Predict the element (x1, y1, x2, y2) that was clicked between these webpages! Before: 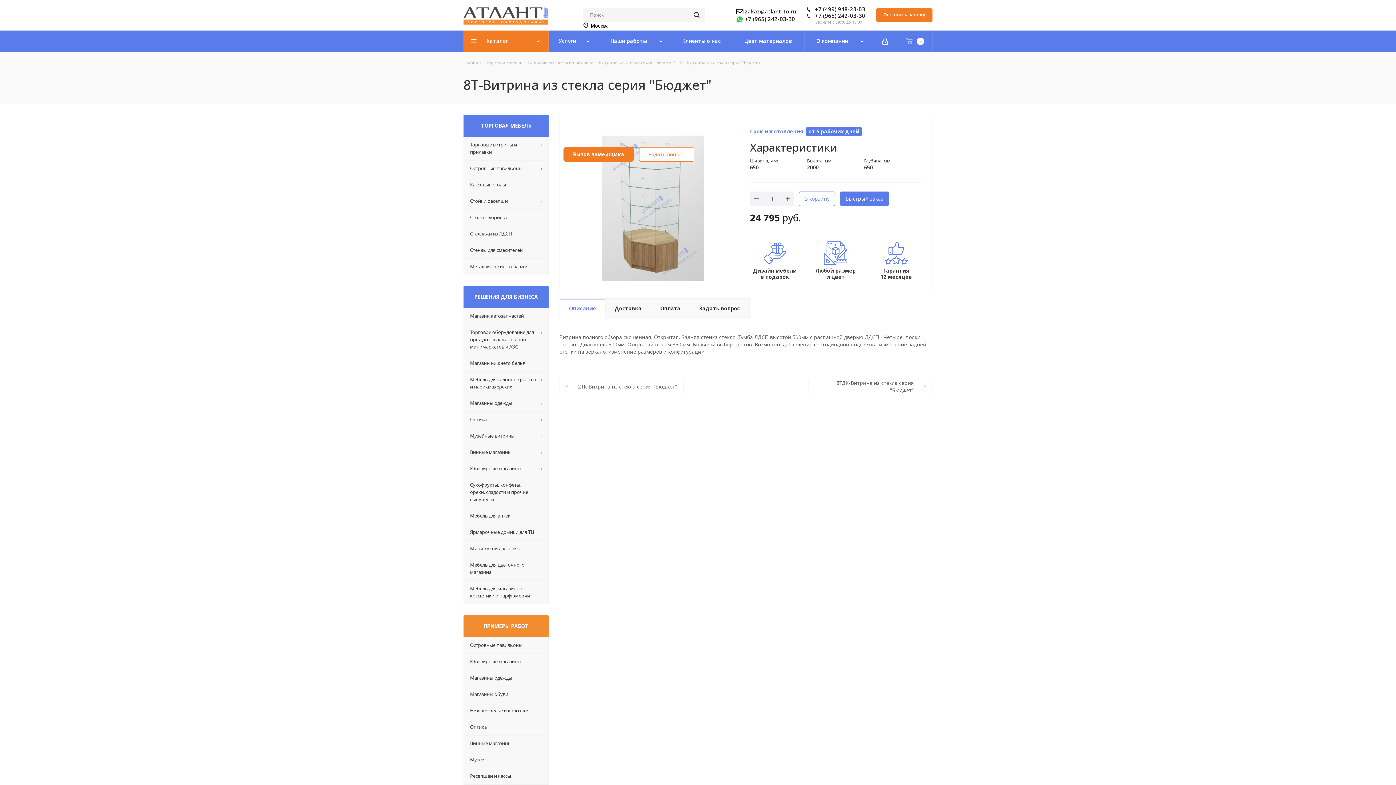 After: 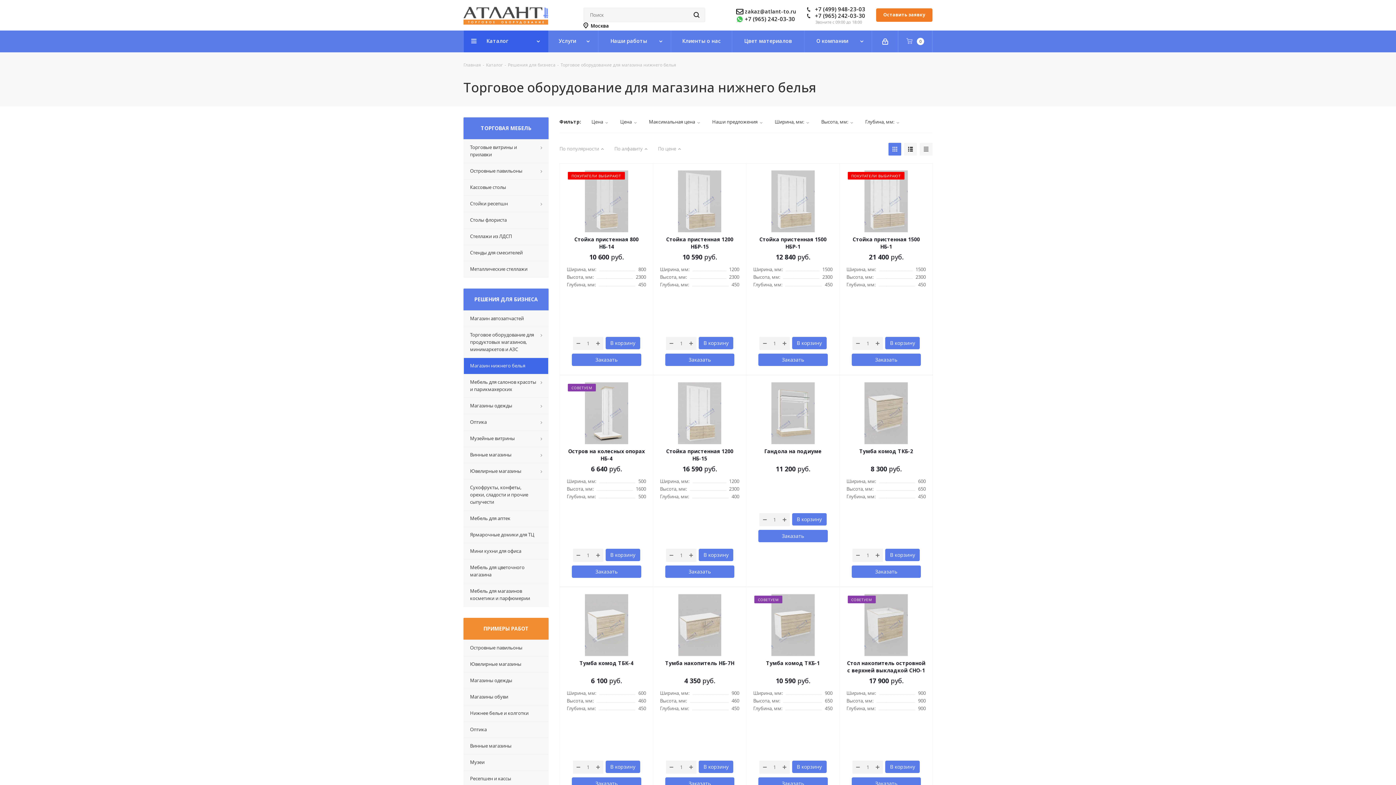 Action: bbox: (463, 355, 548, 371) label: Магазин нижнего белья